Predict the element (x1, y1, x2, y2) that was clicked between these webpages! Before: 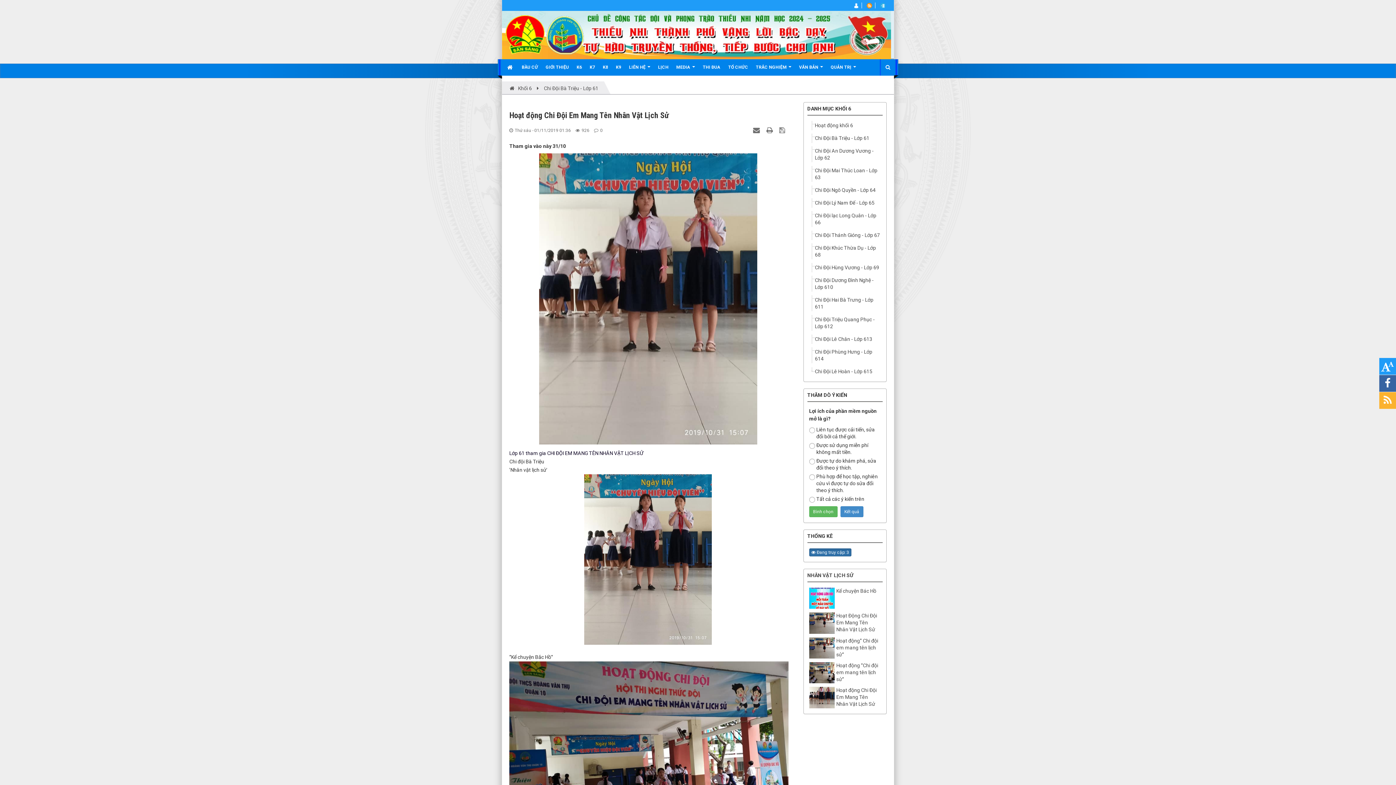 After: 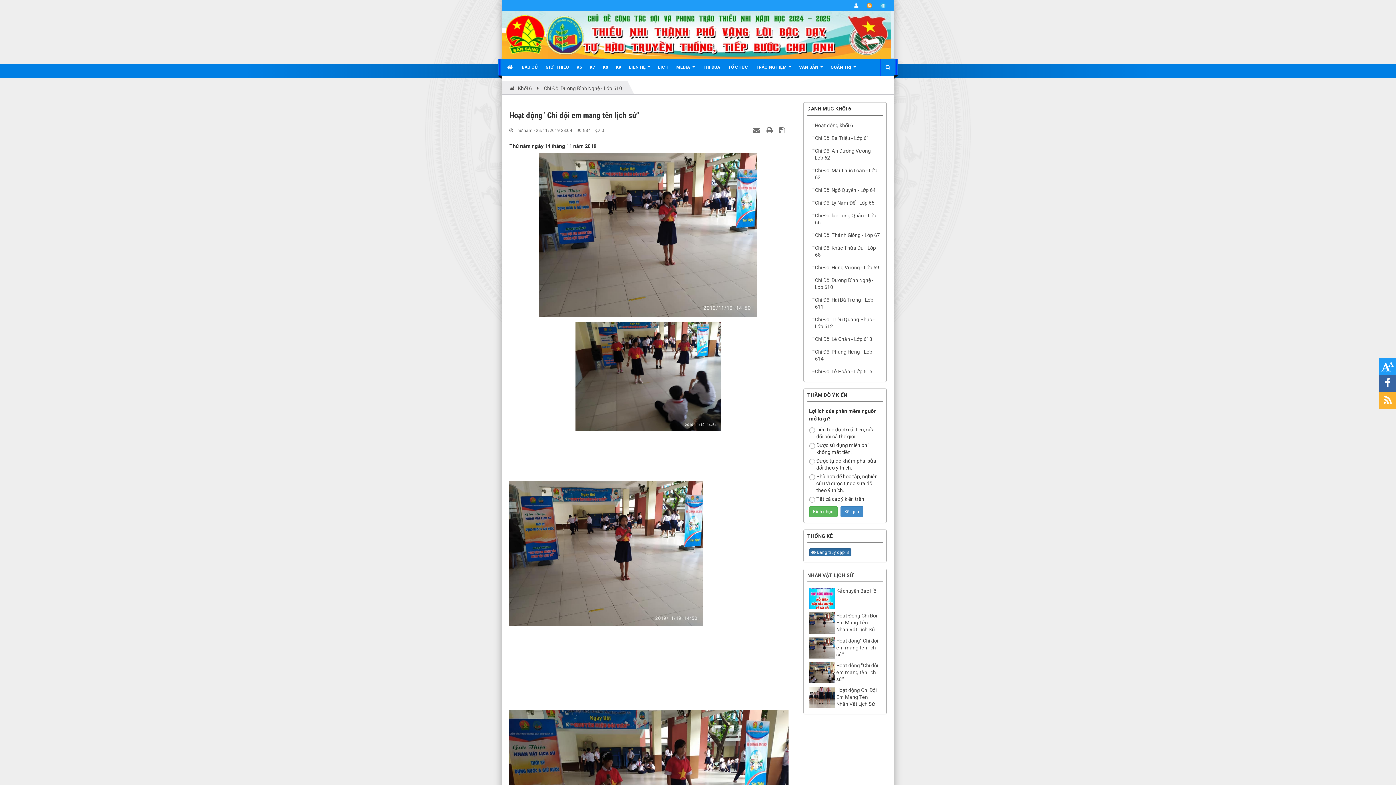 Action: label: Hoạt động" Chi đội em mang tên lịch sử" bbox: (809, 637, 881, 658)